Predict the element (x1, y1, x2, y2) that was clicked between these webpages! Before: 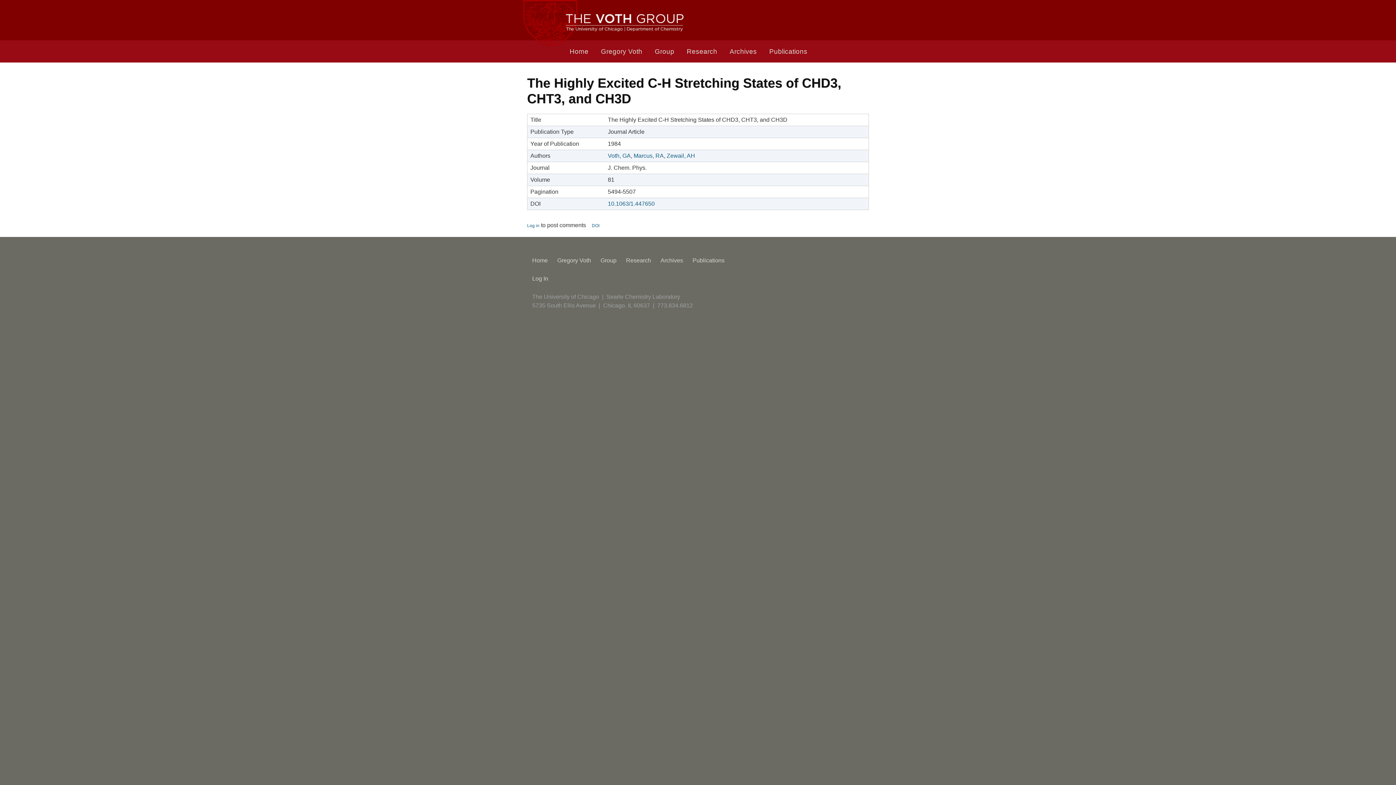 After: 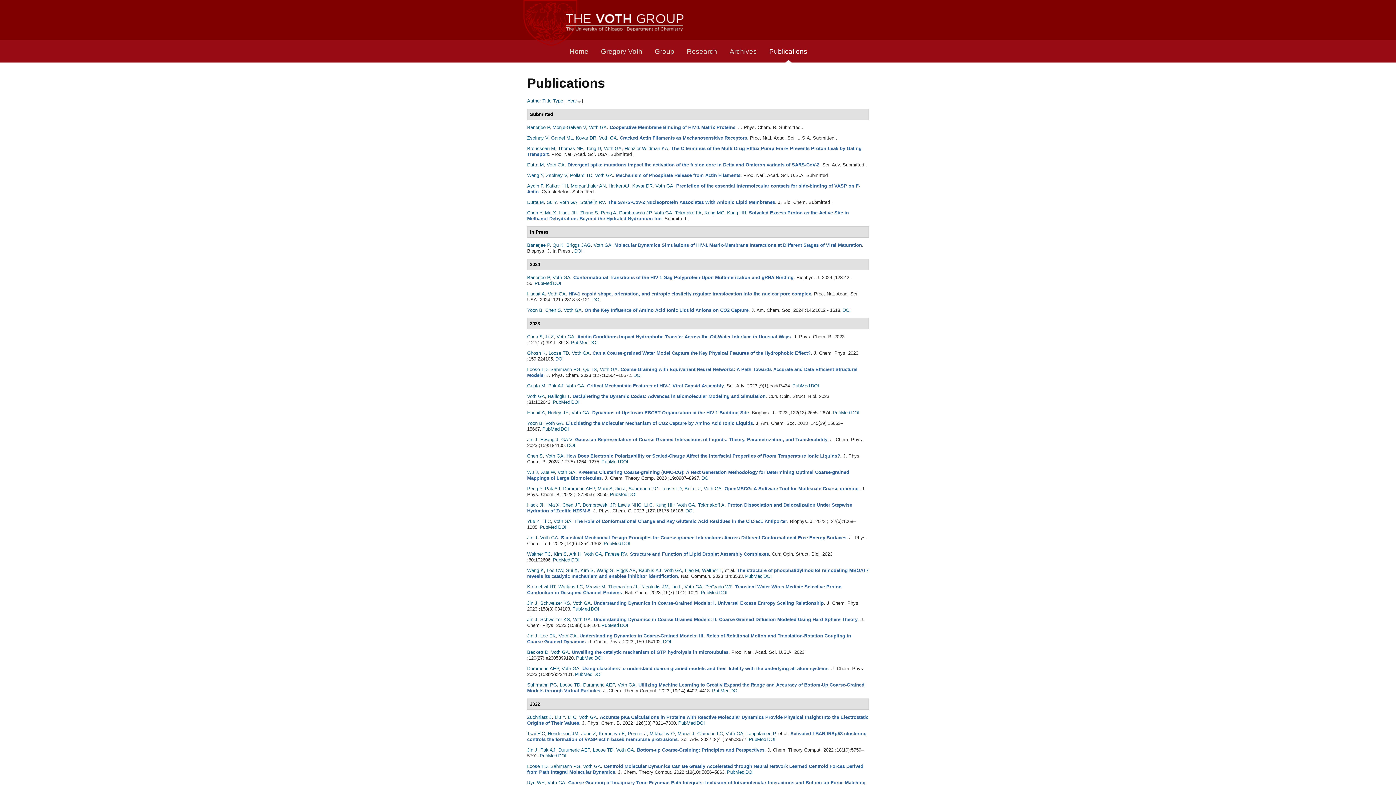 Action: bbox: (692, 256, 729, 265) label: Publications